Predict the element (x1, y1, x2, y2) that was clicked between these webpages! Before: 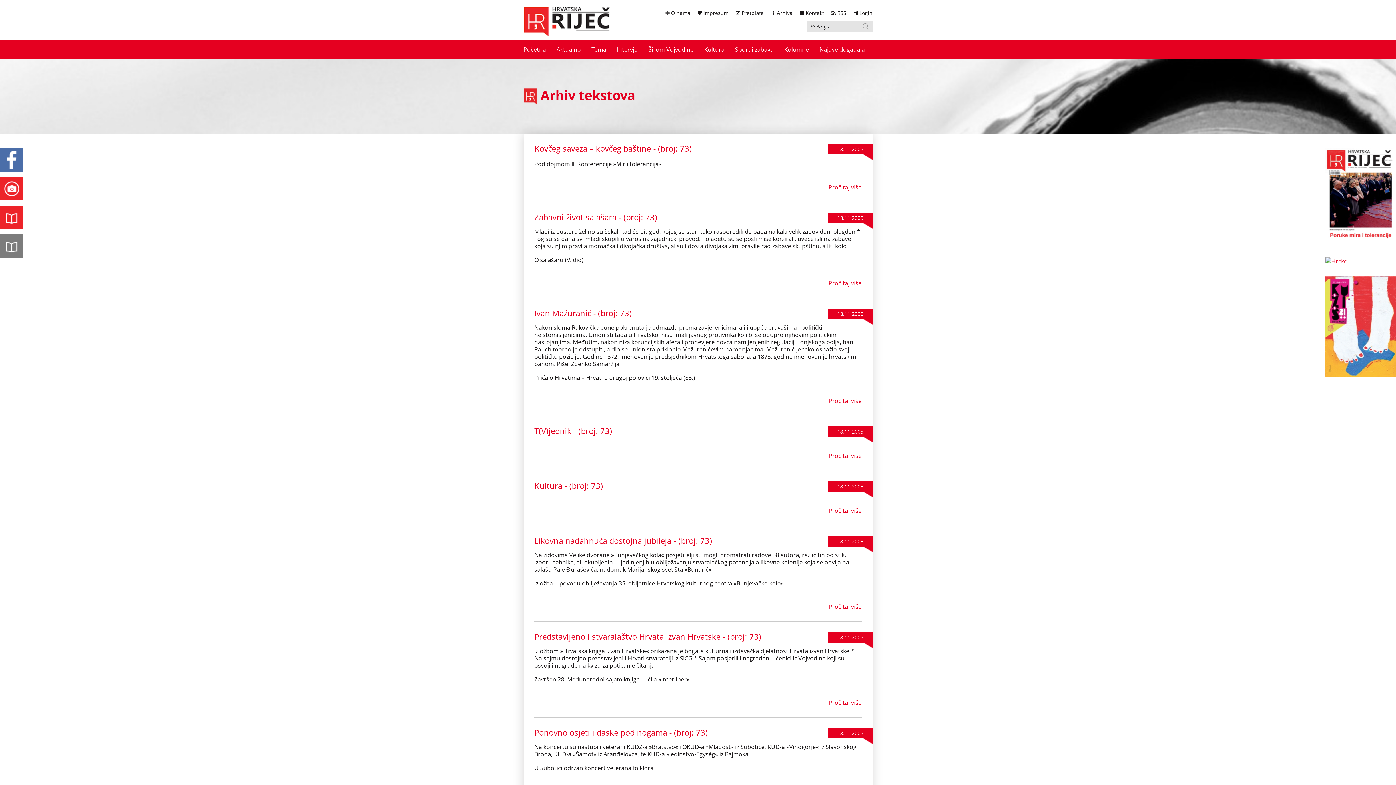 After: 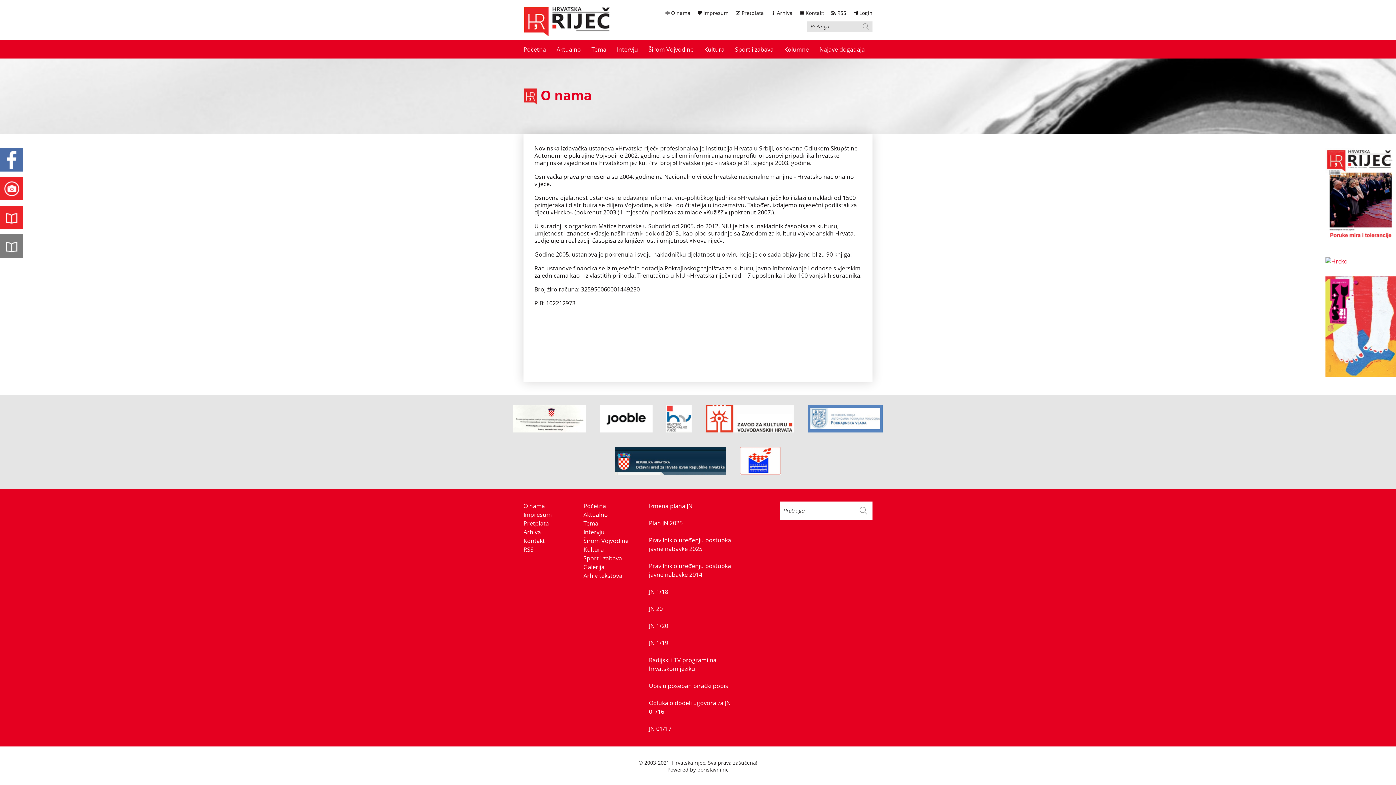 Action: label:  O nama bbox: (665, 10, 690, 15)